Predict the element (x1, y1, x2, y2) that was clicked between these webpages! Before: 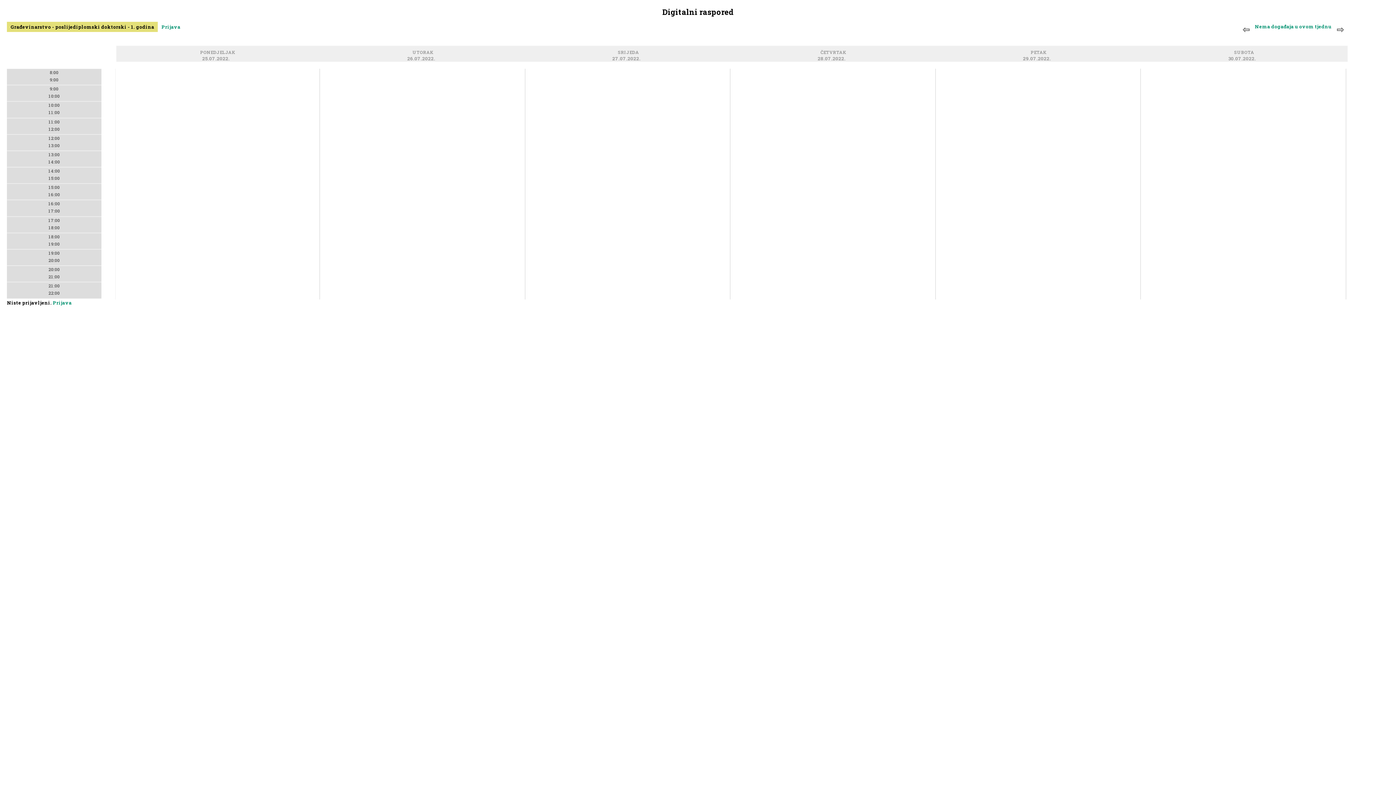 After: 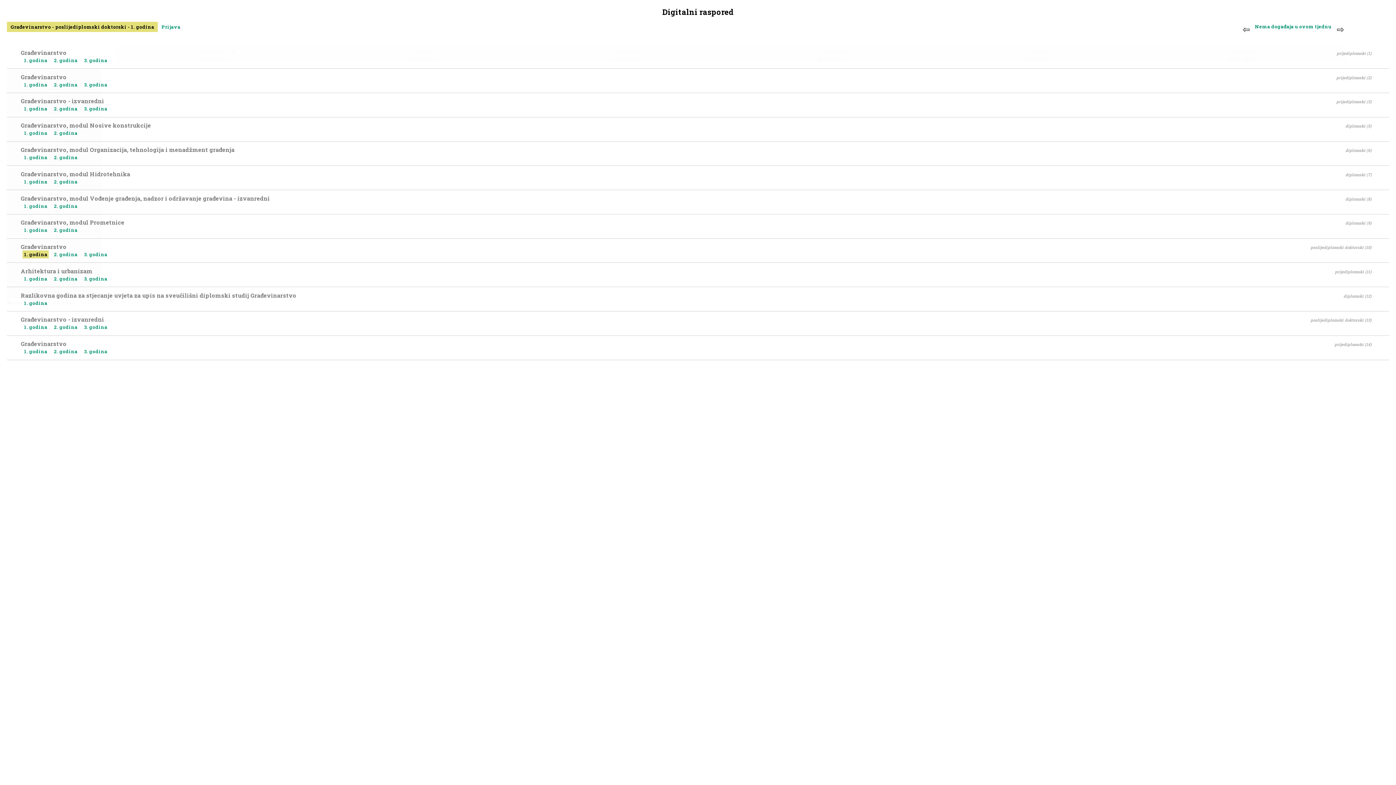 Action: bbox: (6, 21, 157, 32) label: Građevinarstvo - poslijediplomski doktorski - 1. godina